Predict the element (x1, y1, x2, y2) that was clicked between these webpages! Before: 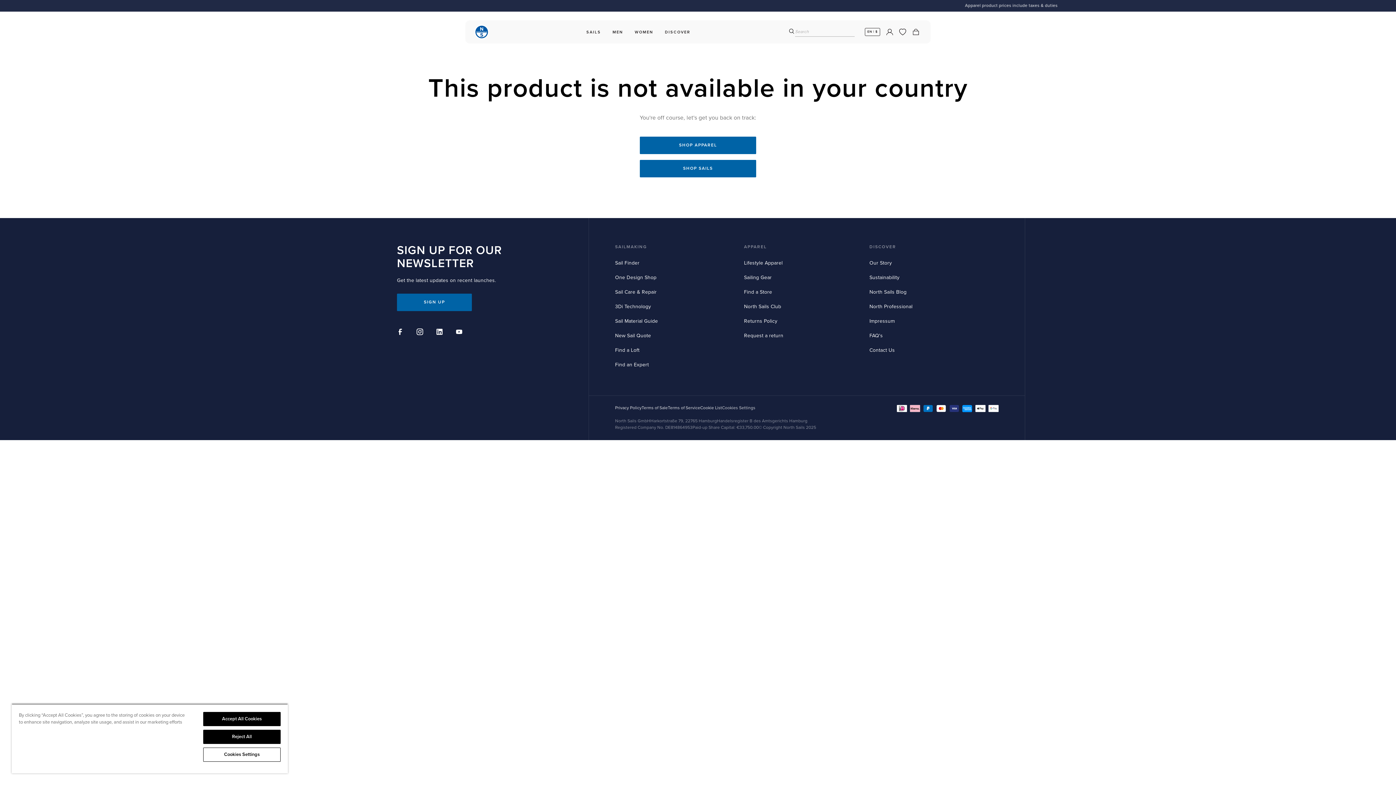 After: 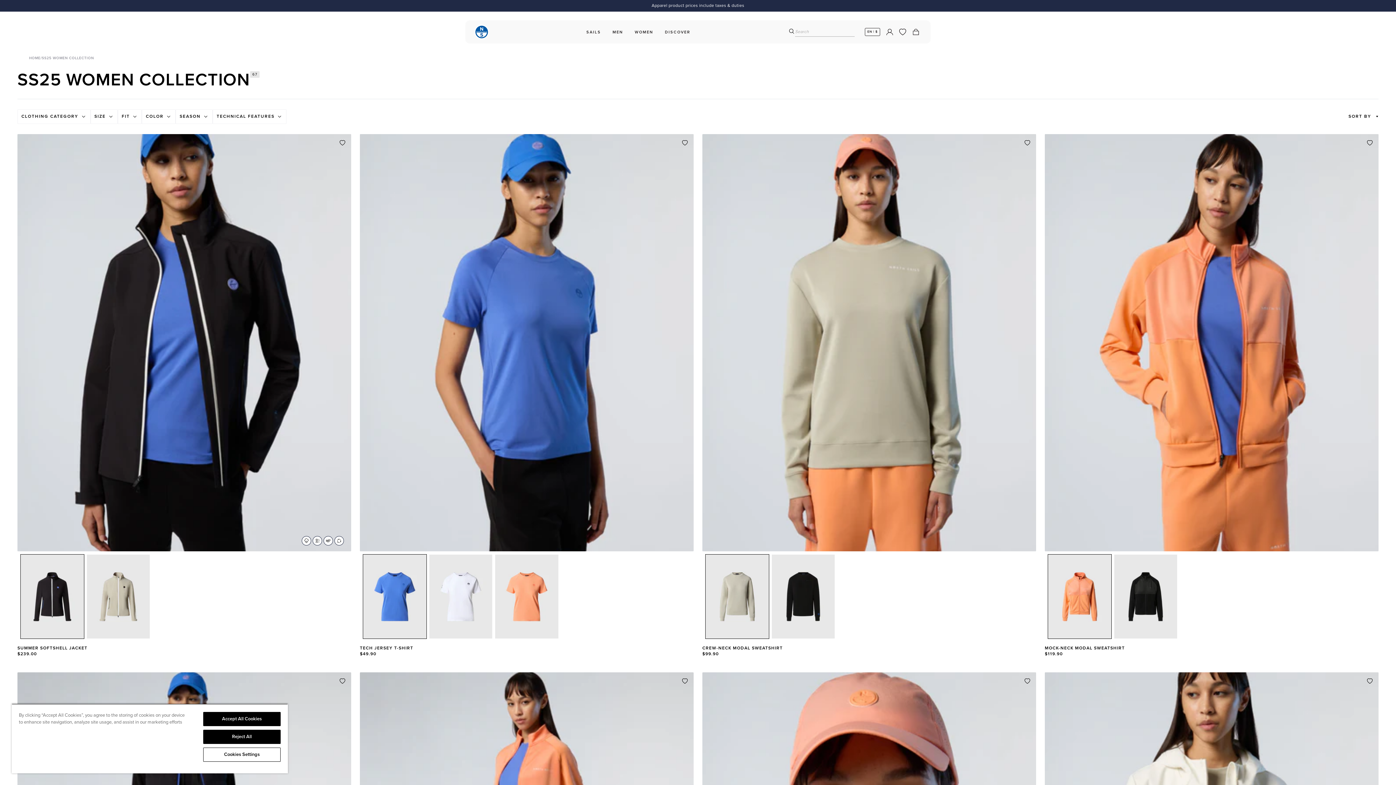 Action: label: WOMEN bbox: (632, 27, 656, 36)